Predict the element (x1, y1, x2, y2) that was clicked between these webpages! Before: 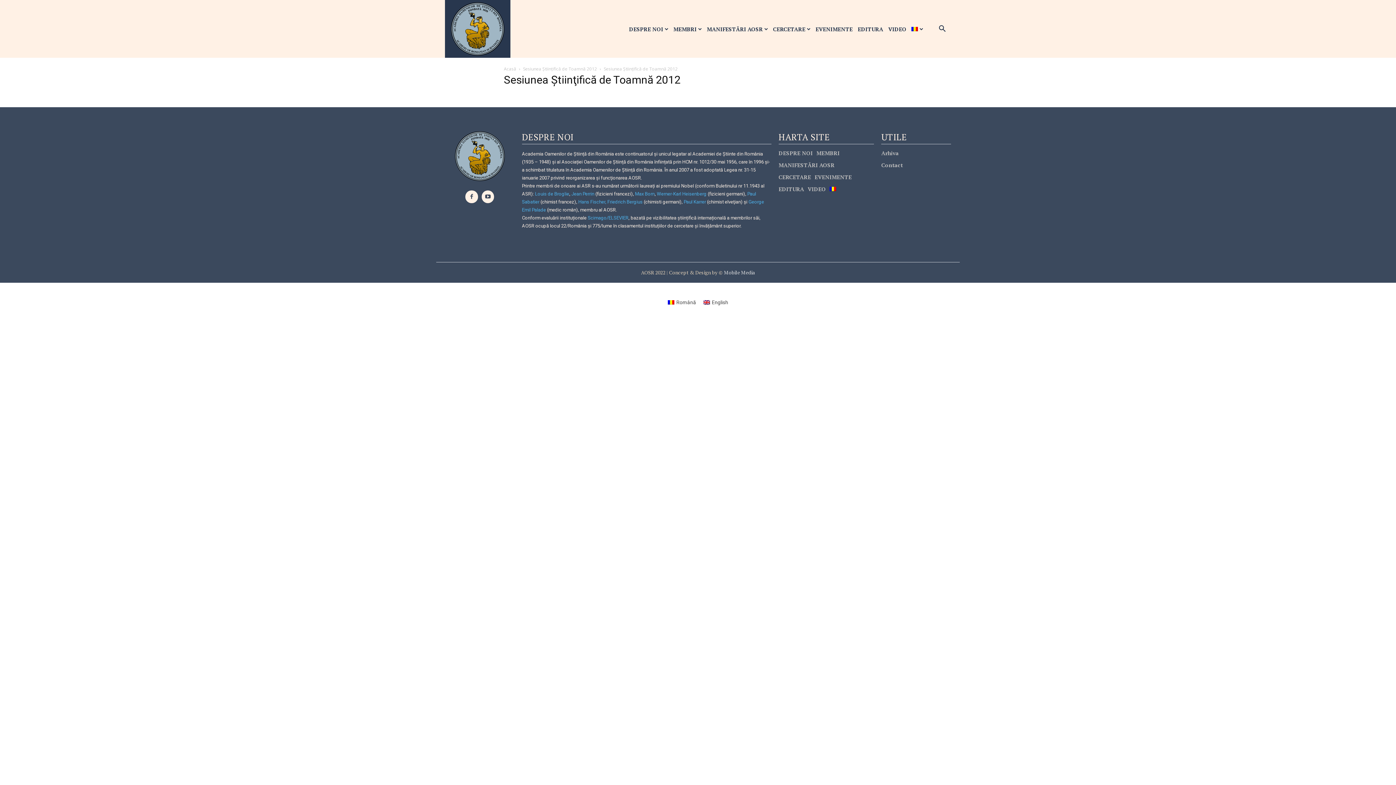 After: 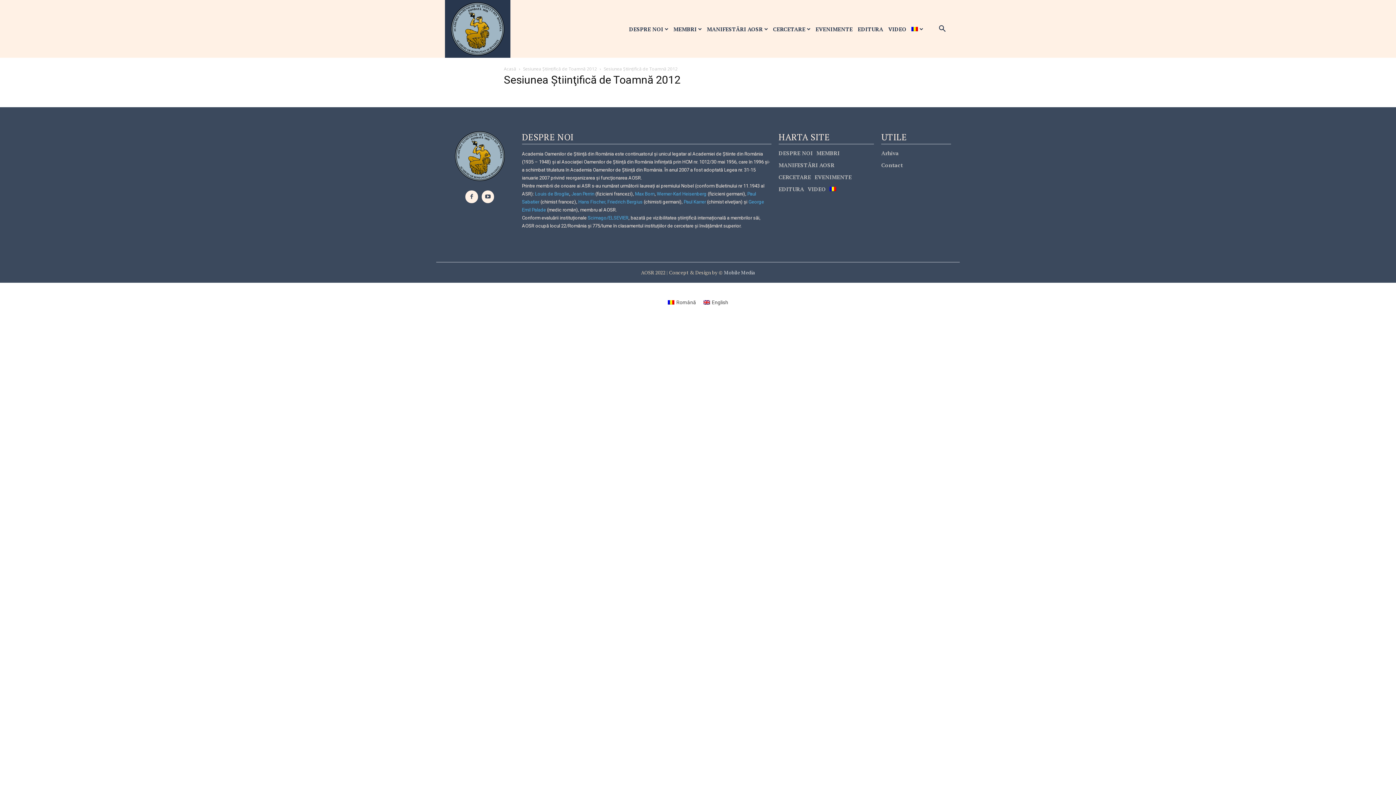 Action: bbox: (909, 20, 925, 37)